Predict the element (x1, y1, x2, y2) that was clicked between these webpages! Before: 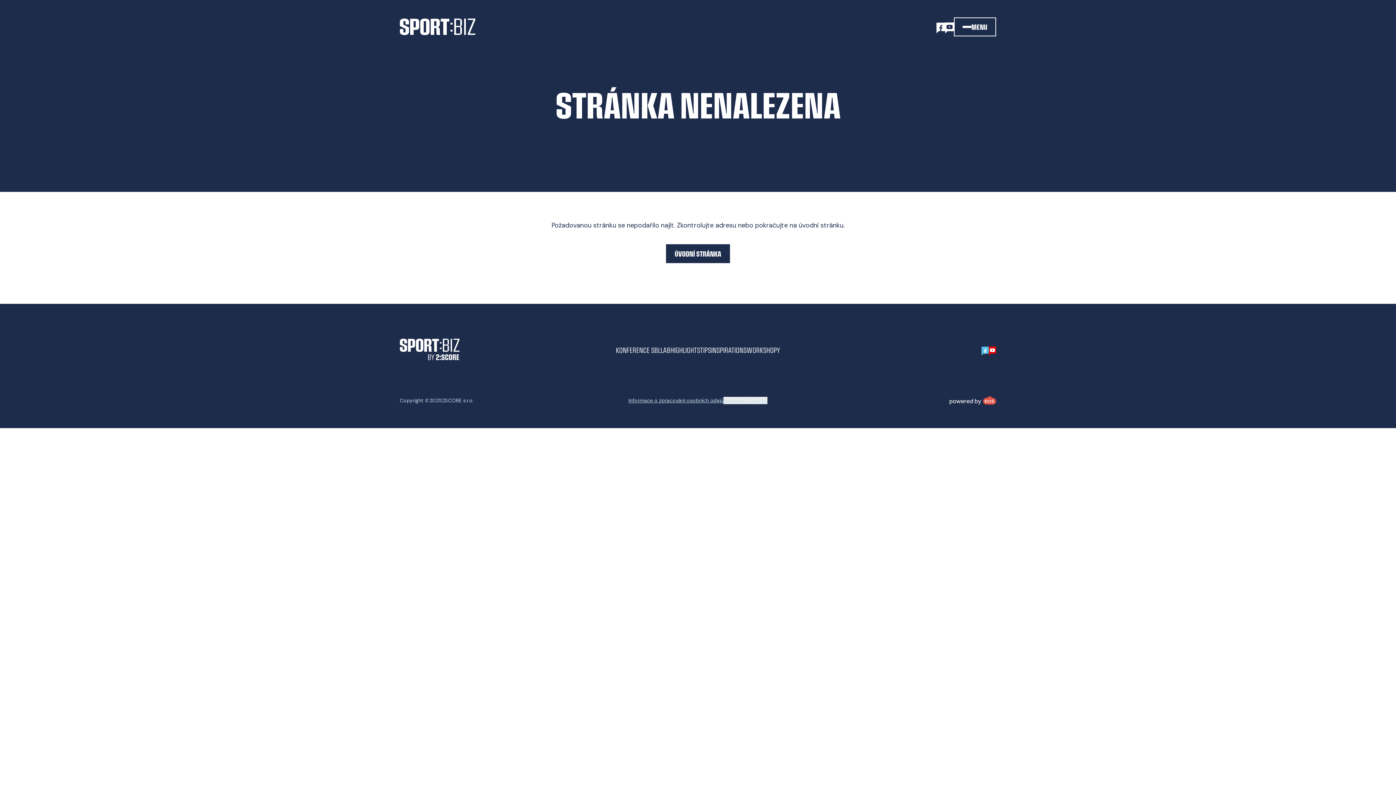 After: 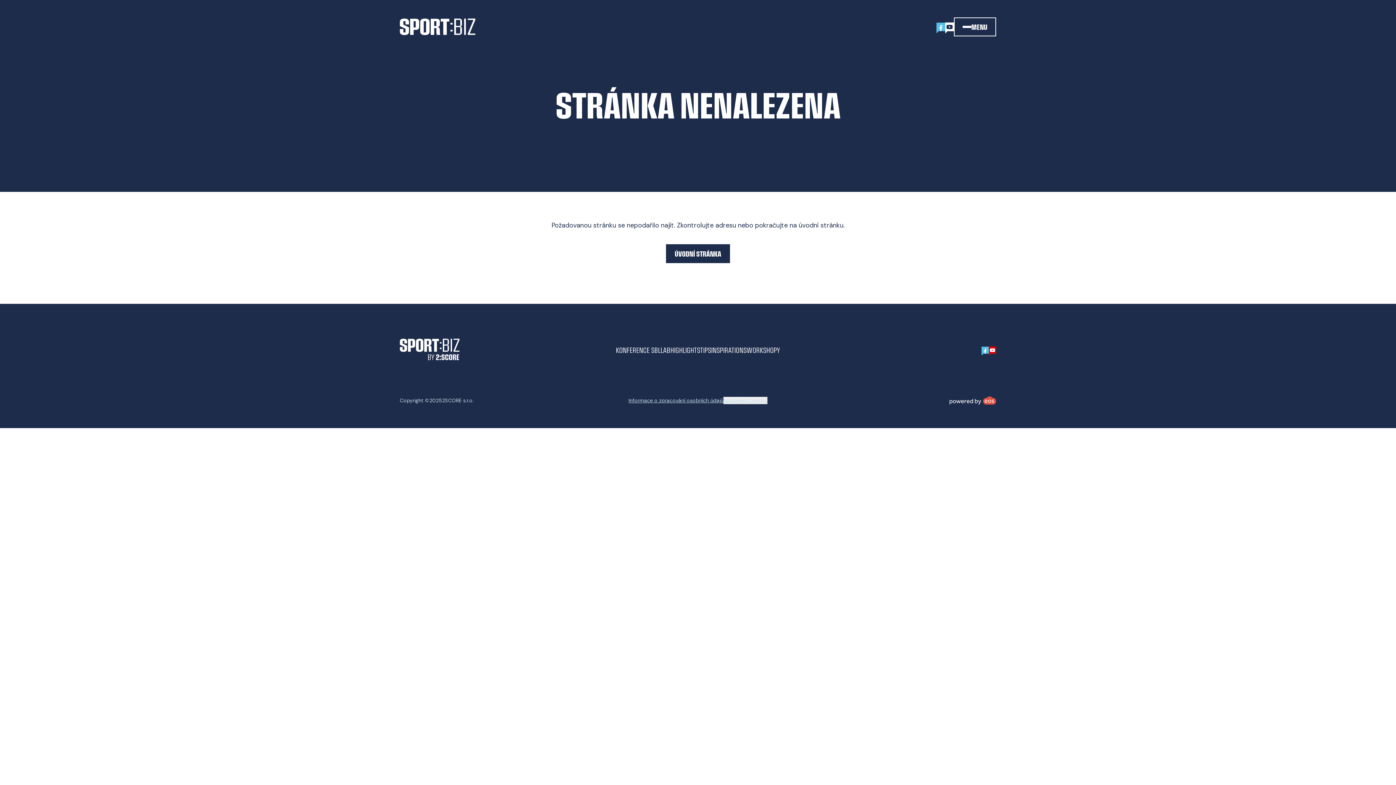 Action: bbox: (936, 22, 945, 31)